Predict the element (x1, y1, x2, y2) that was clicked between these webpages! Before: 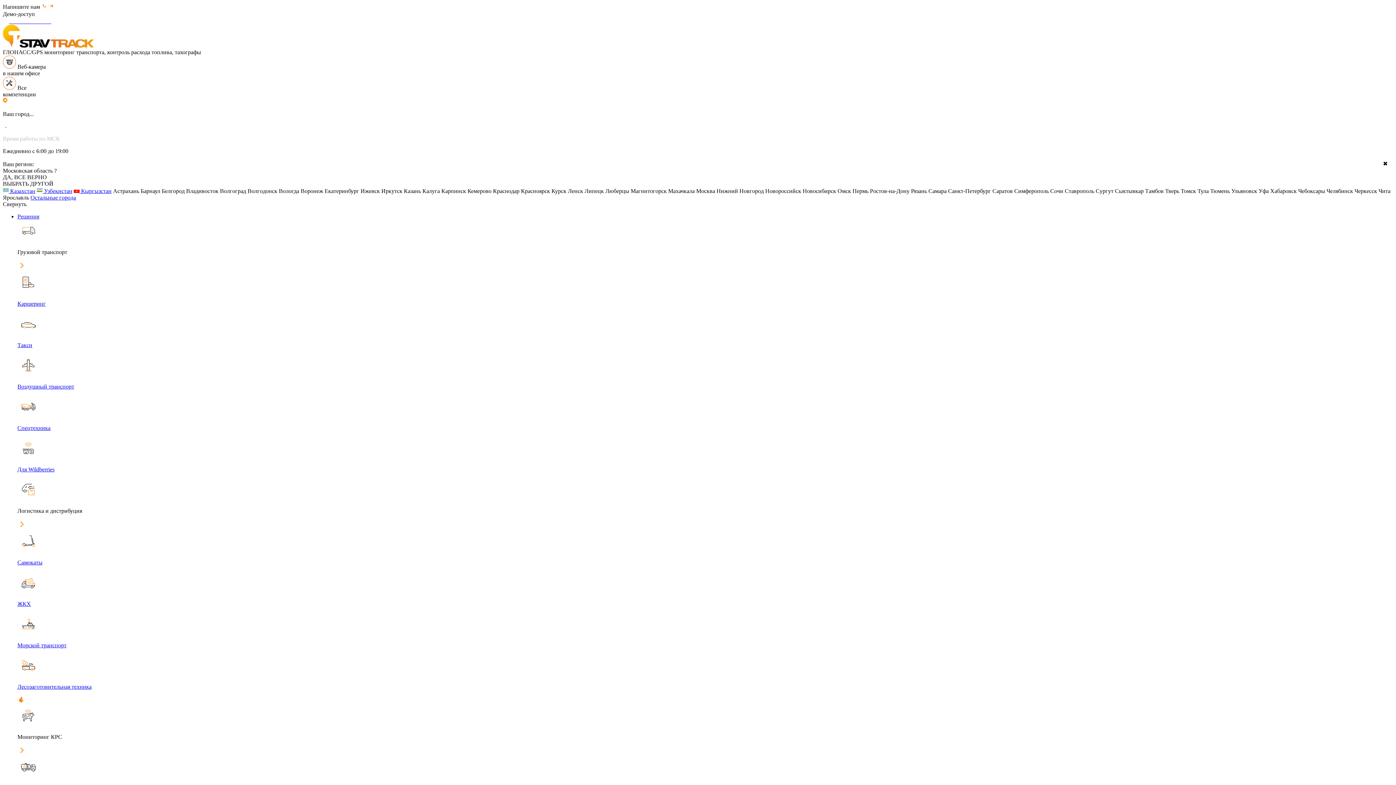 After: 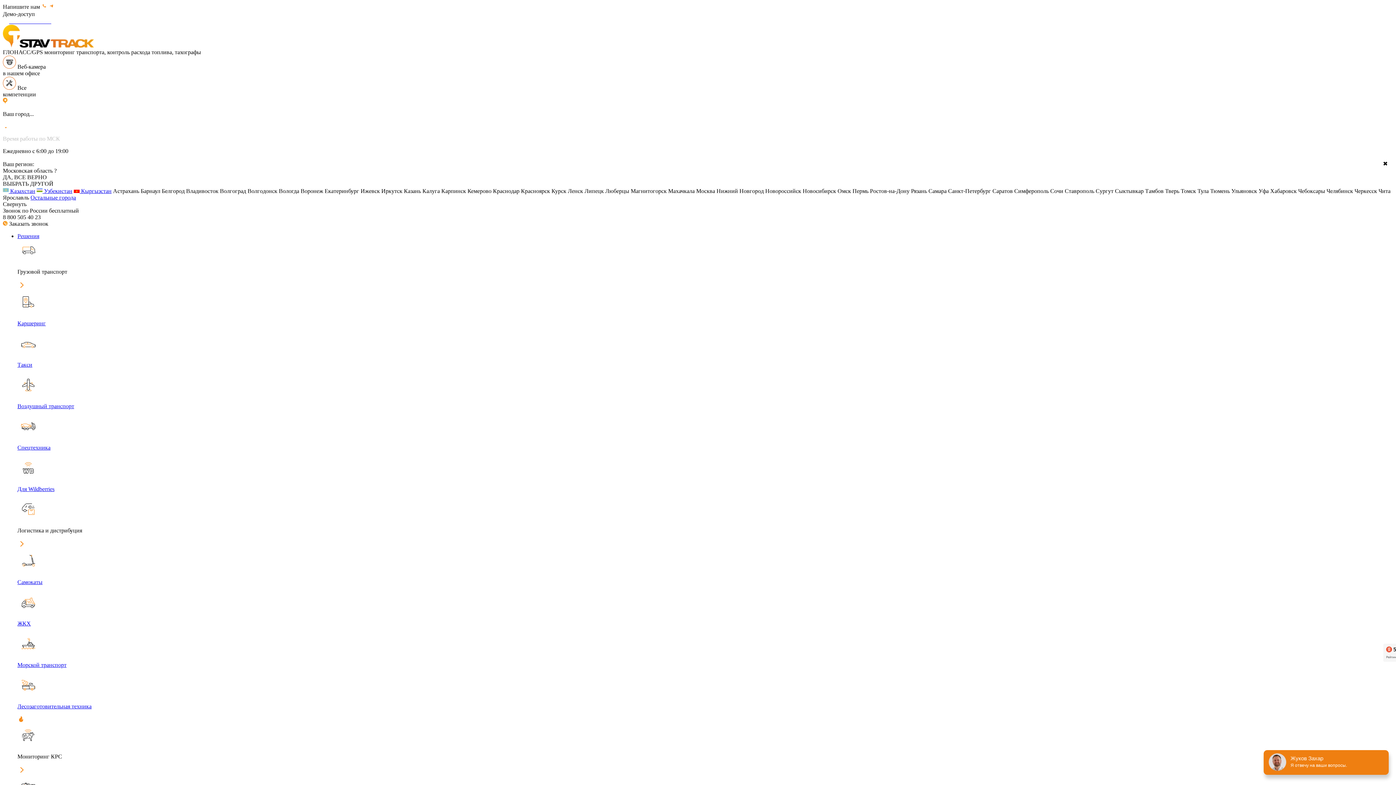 Action: bbox: (2, 42, 93, 48)